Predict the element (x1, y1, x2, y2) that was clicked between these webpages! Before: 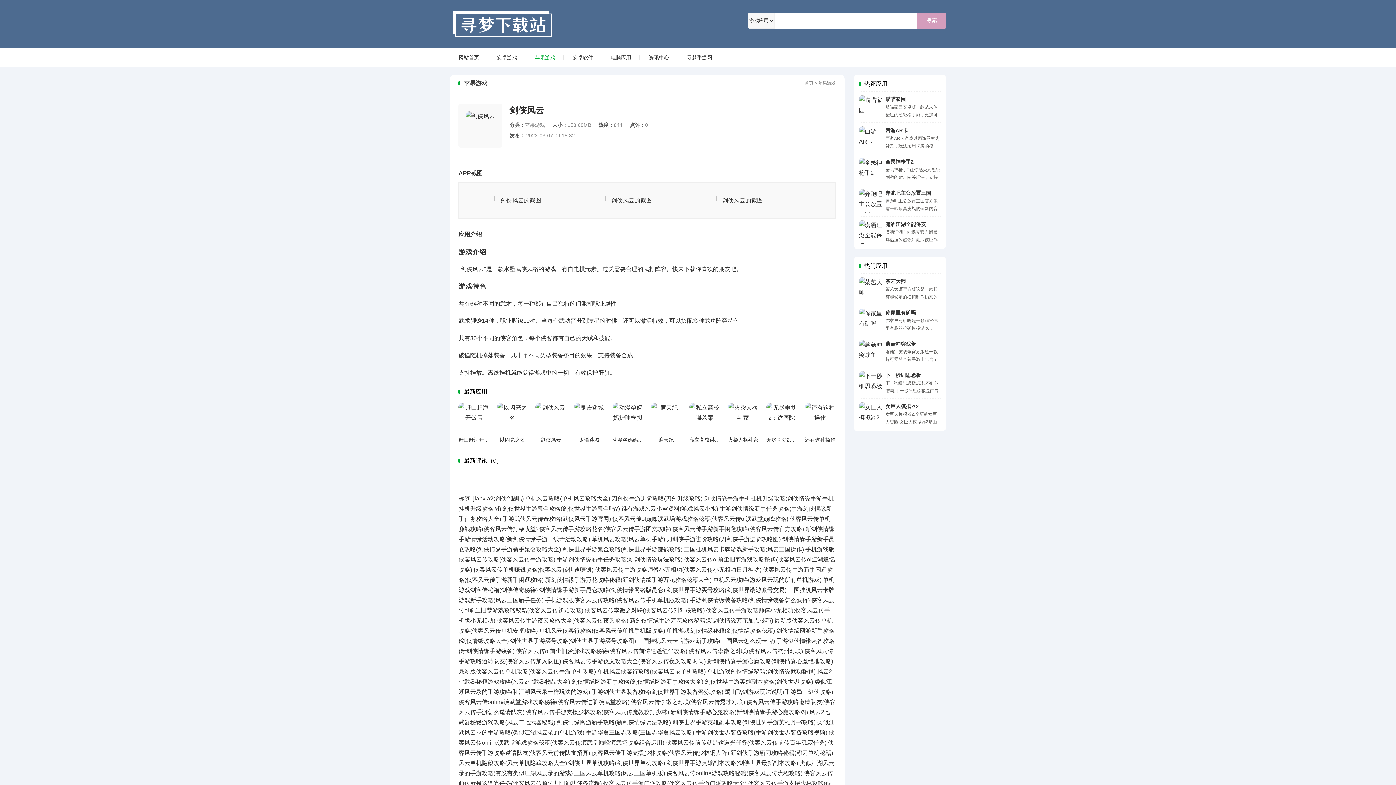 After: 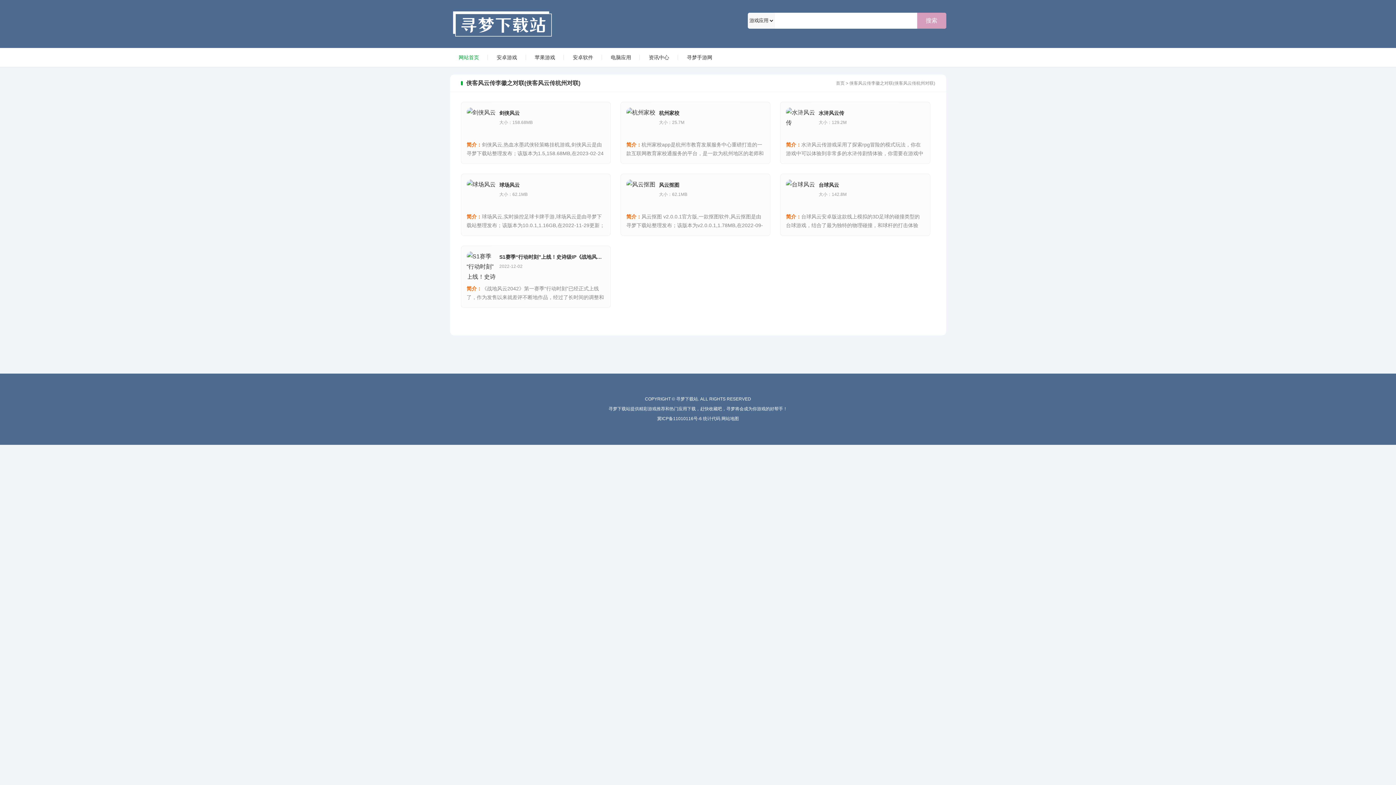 Action: label: 侠客风云传李徽之对联(侠客风云传杭州对联) bbox: (688, 648, 803, 654)